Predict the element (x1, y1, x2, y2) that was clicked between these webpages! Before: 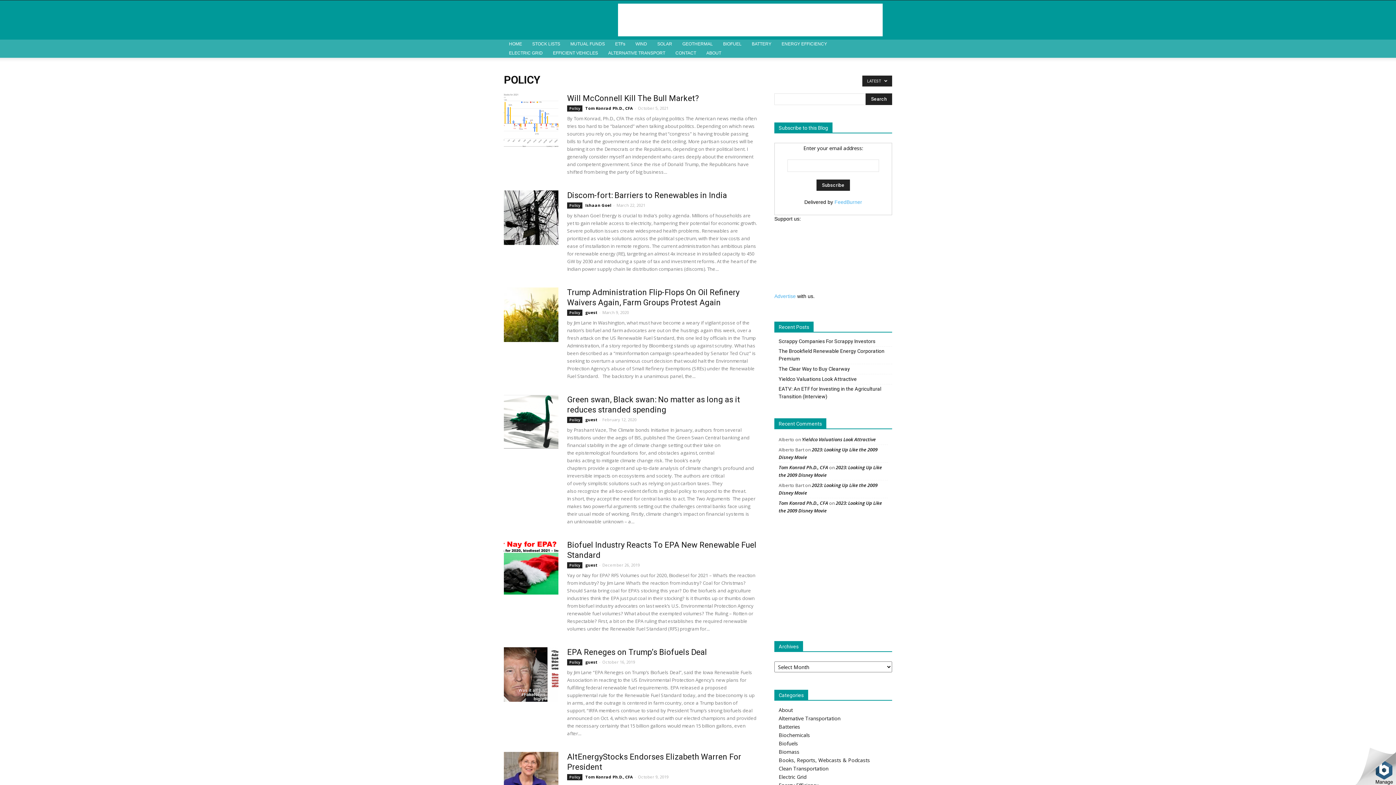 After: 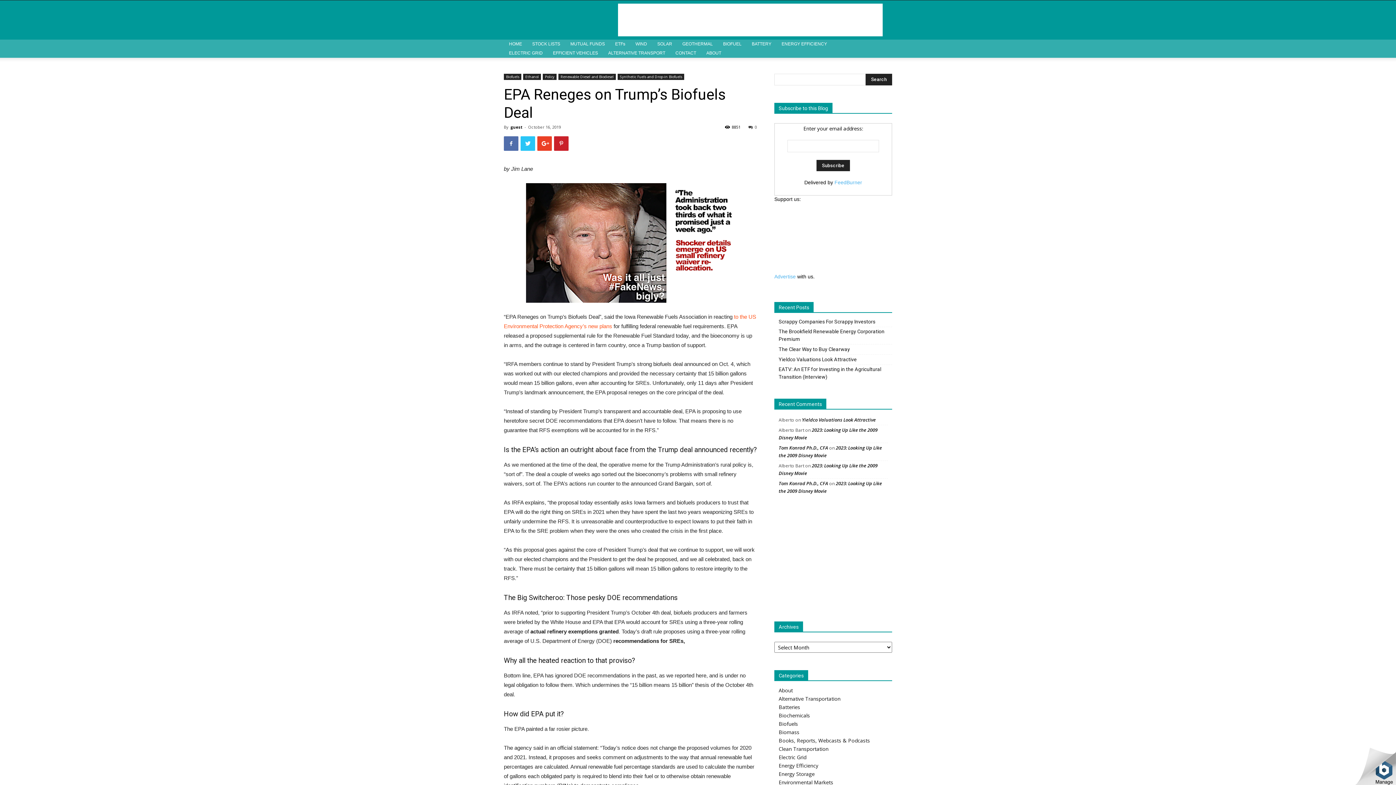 Action: bbox: (567, 648, 707, 657) label: EPA Reneges on Trump’s Biofuels Deal